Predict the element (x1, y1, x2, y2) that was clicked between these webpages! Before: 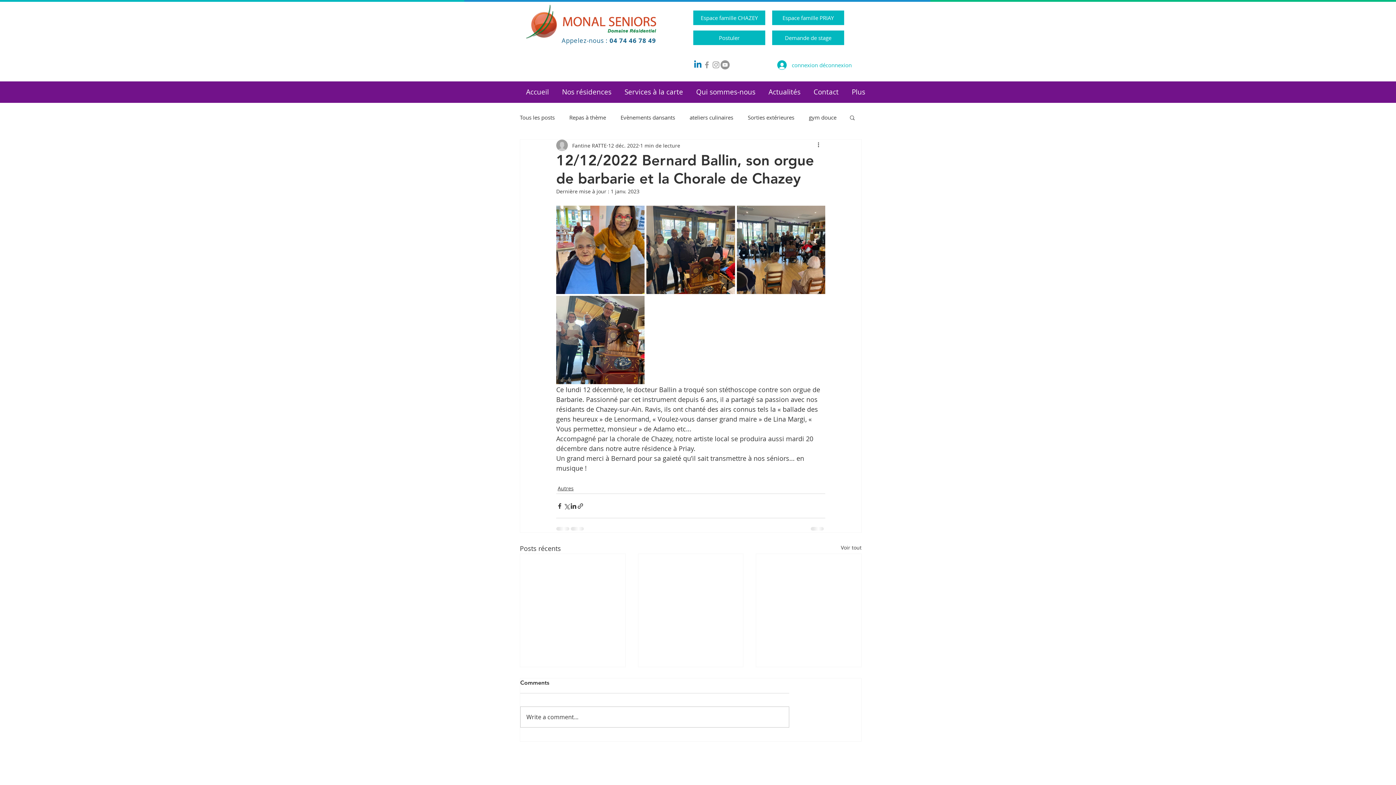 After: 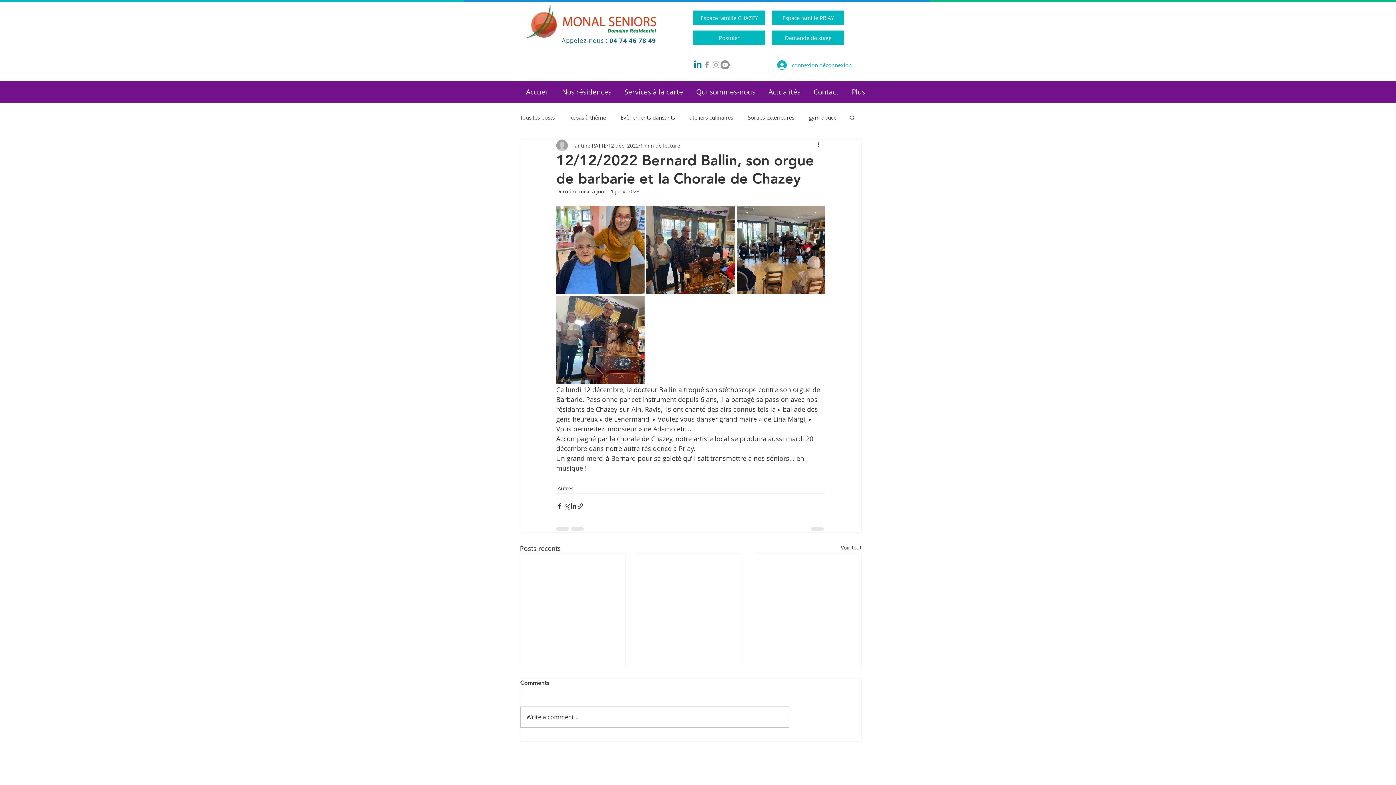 Action: label: Nos résidences bbox: (555, 86, 618, 98)